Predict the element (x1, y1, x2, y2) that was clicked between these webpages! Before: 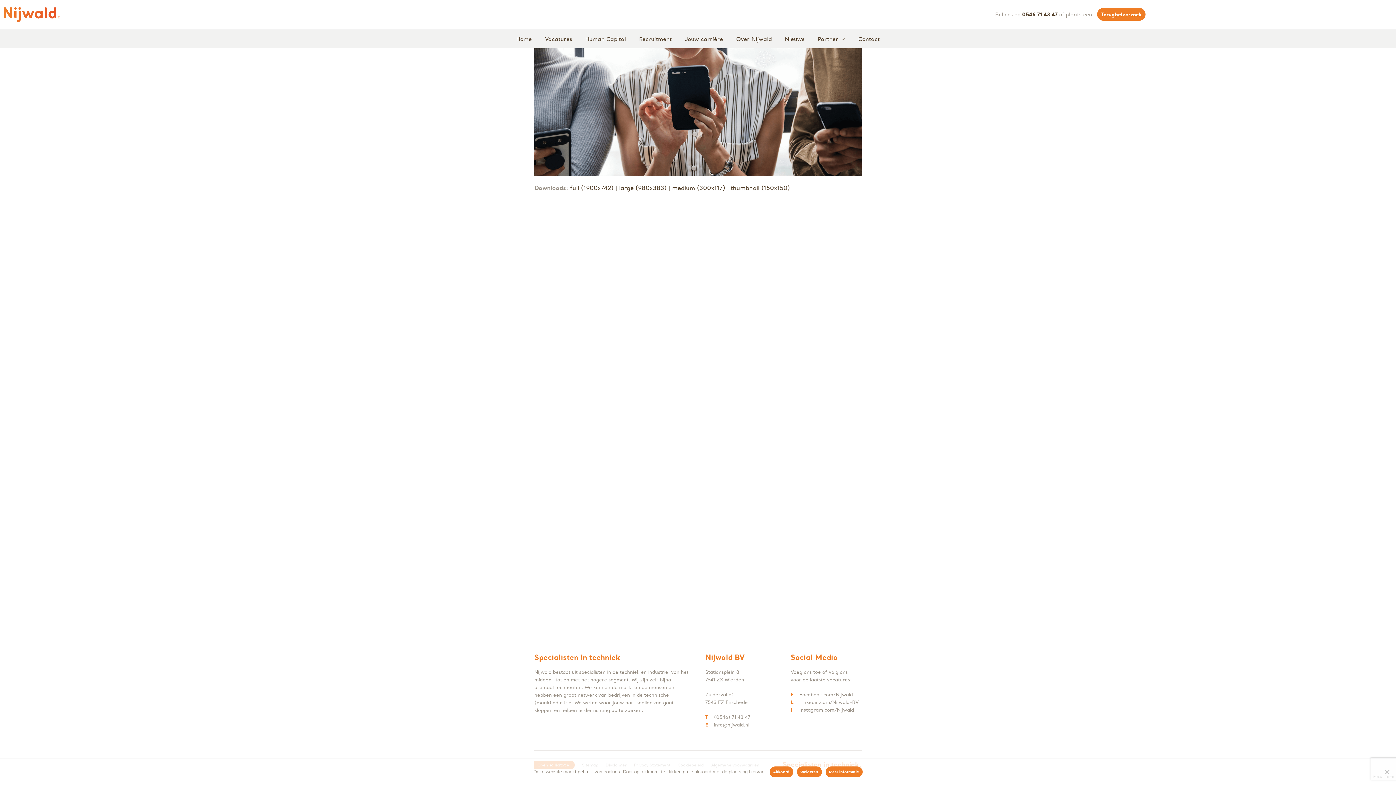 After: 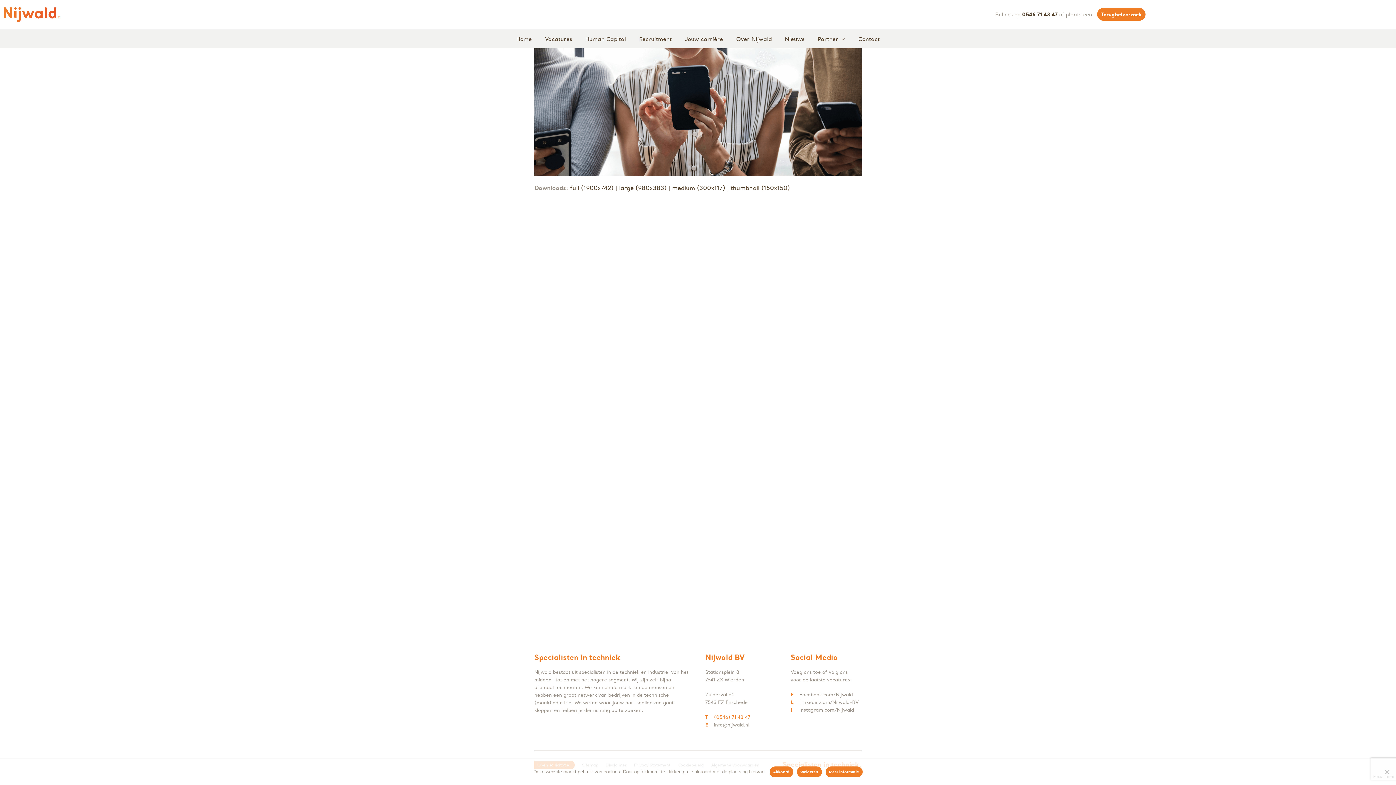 Action: label: (0546) 71 43 47 bbox: (714, 714, 750, 720)